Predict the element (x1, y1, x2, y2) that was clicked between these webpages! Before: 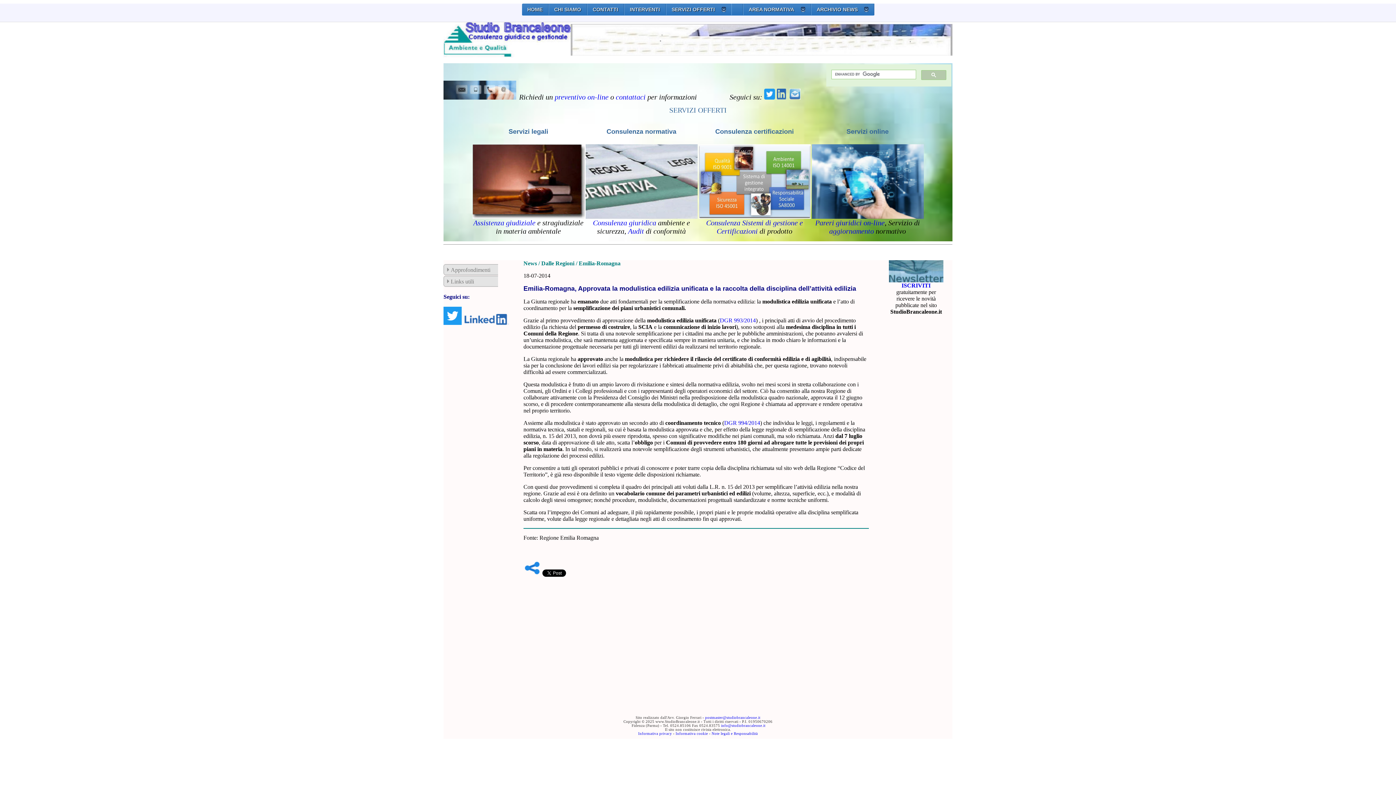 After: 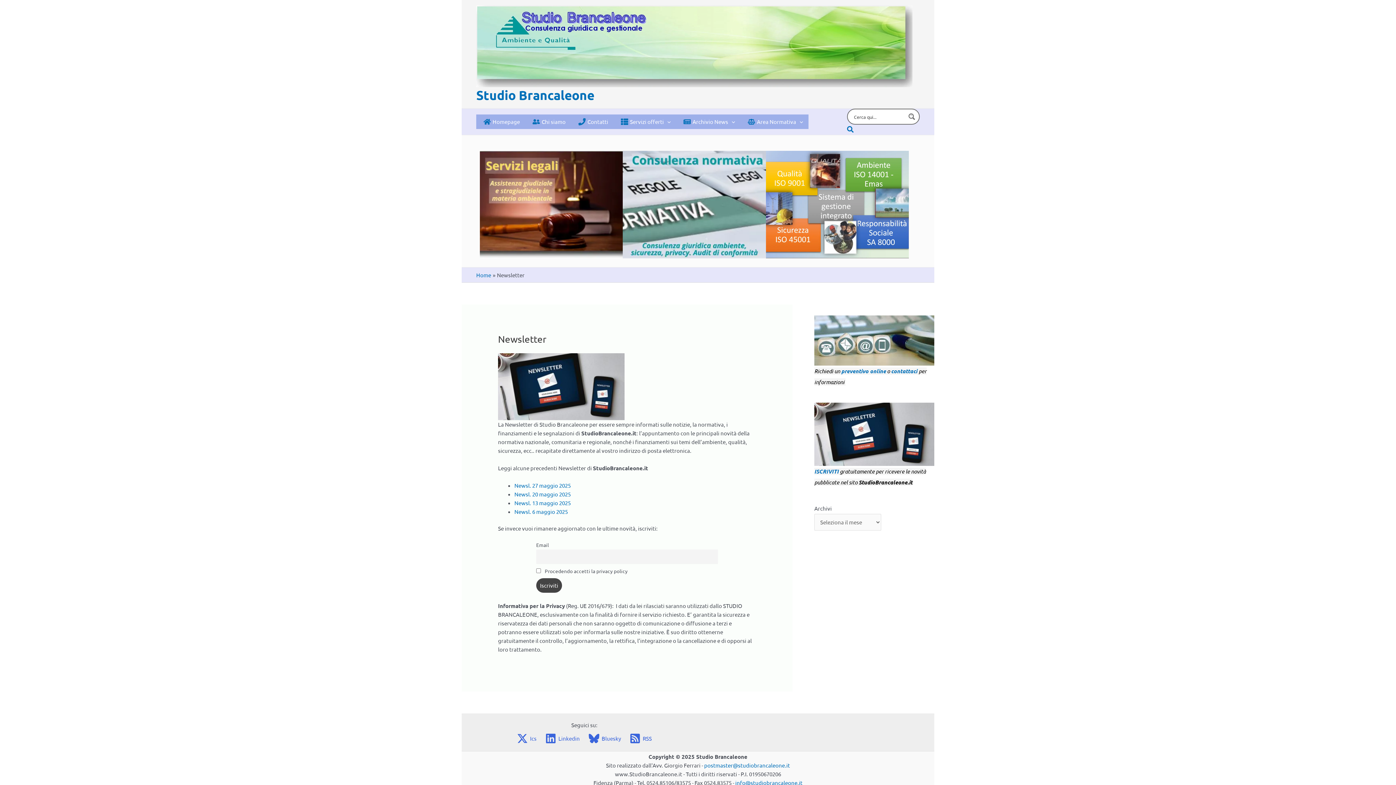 Action: label: ISCRIVITI bbox: (901, 282, 930, 288)